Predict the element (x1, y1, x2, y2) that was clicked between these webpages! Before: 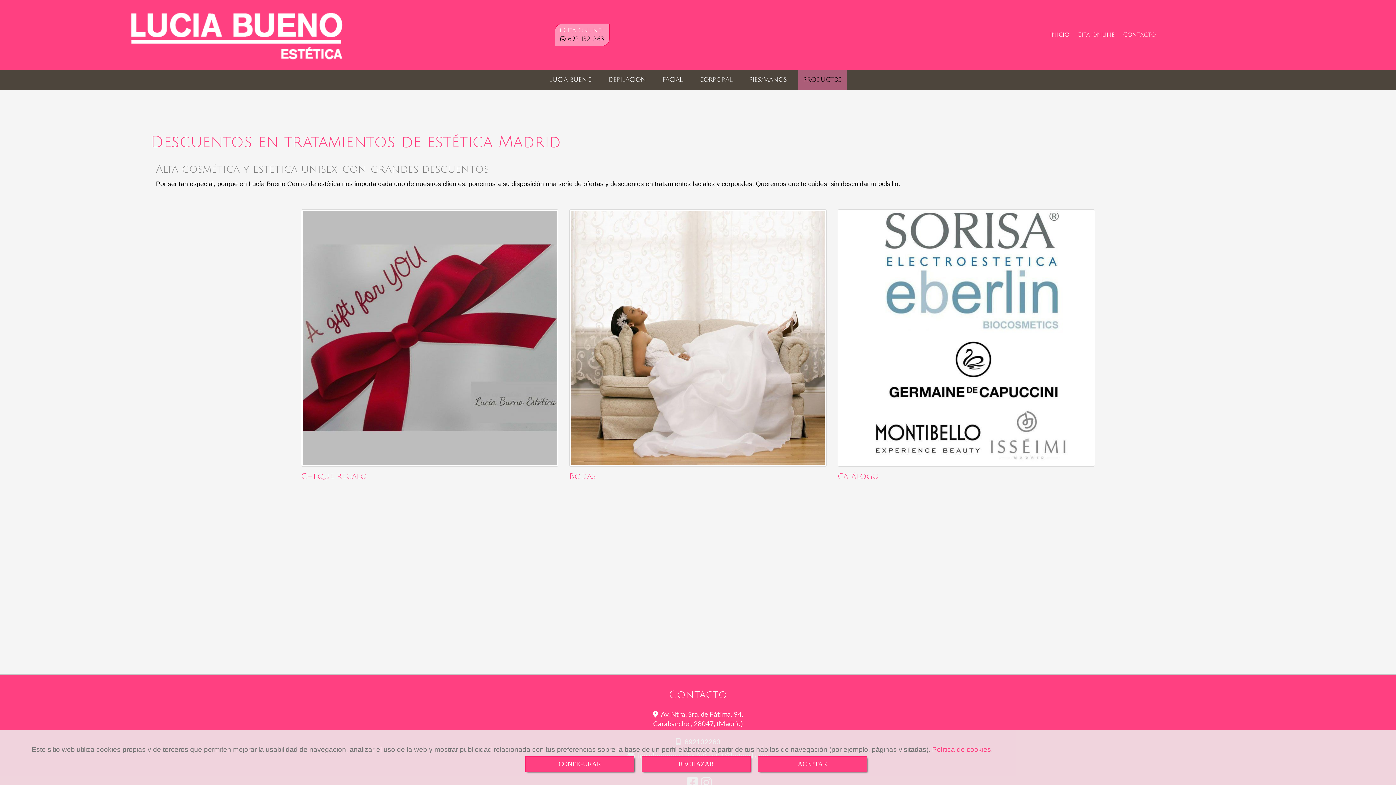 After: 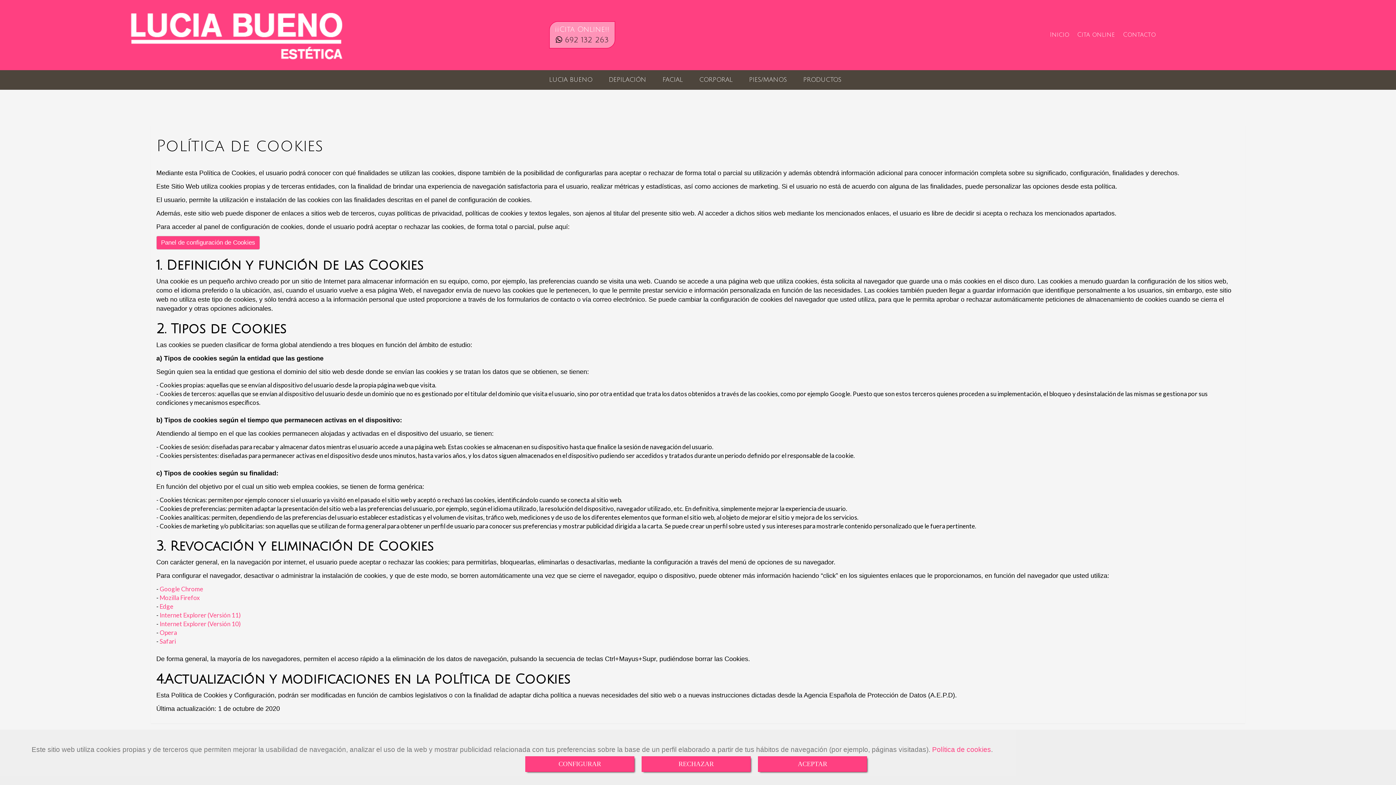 Action: label: Política de cookies bbox: (932, 746, 991, 753)